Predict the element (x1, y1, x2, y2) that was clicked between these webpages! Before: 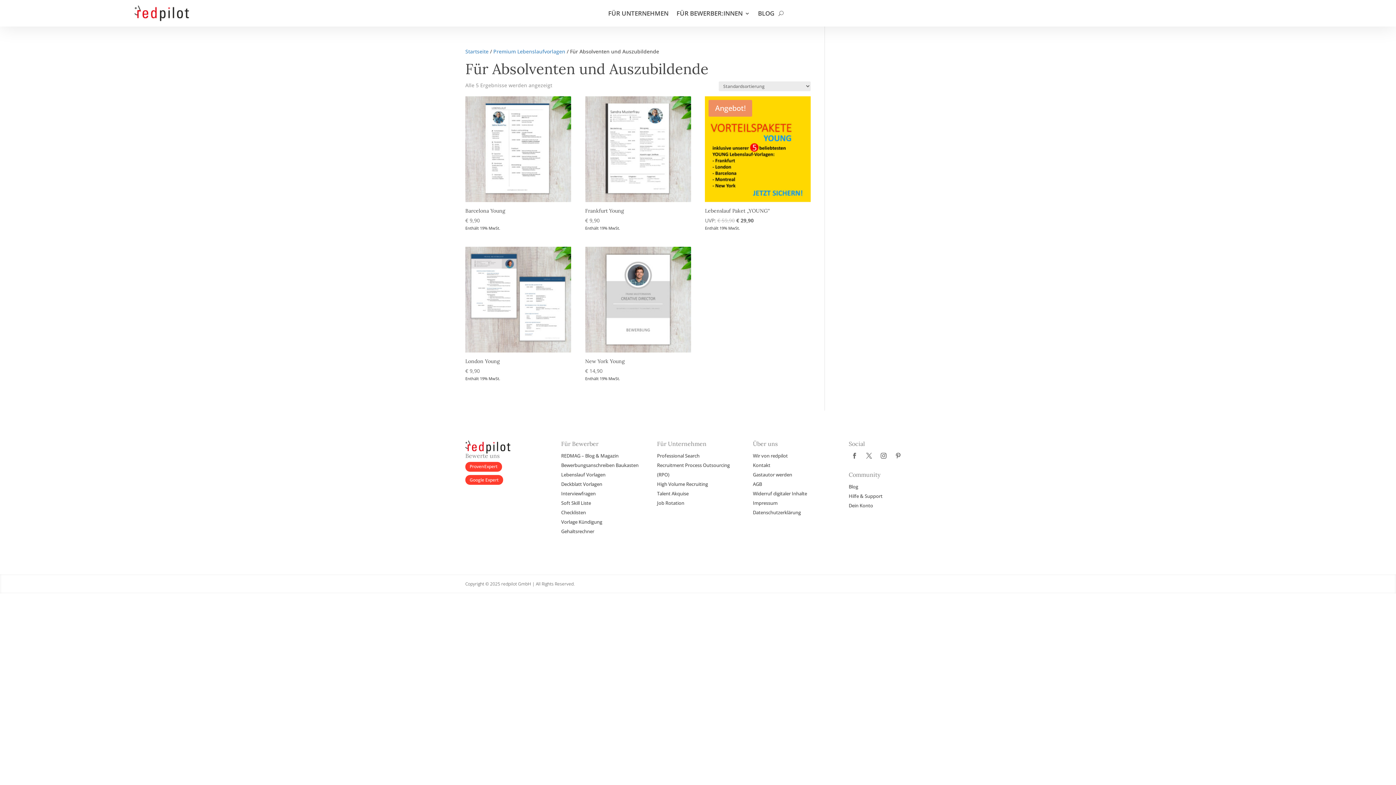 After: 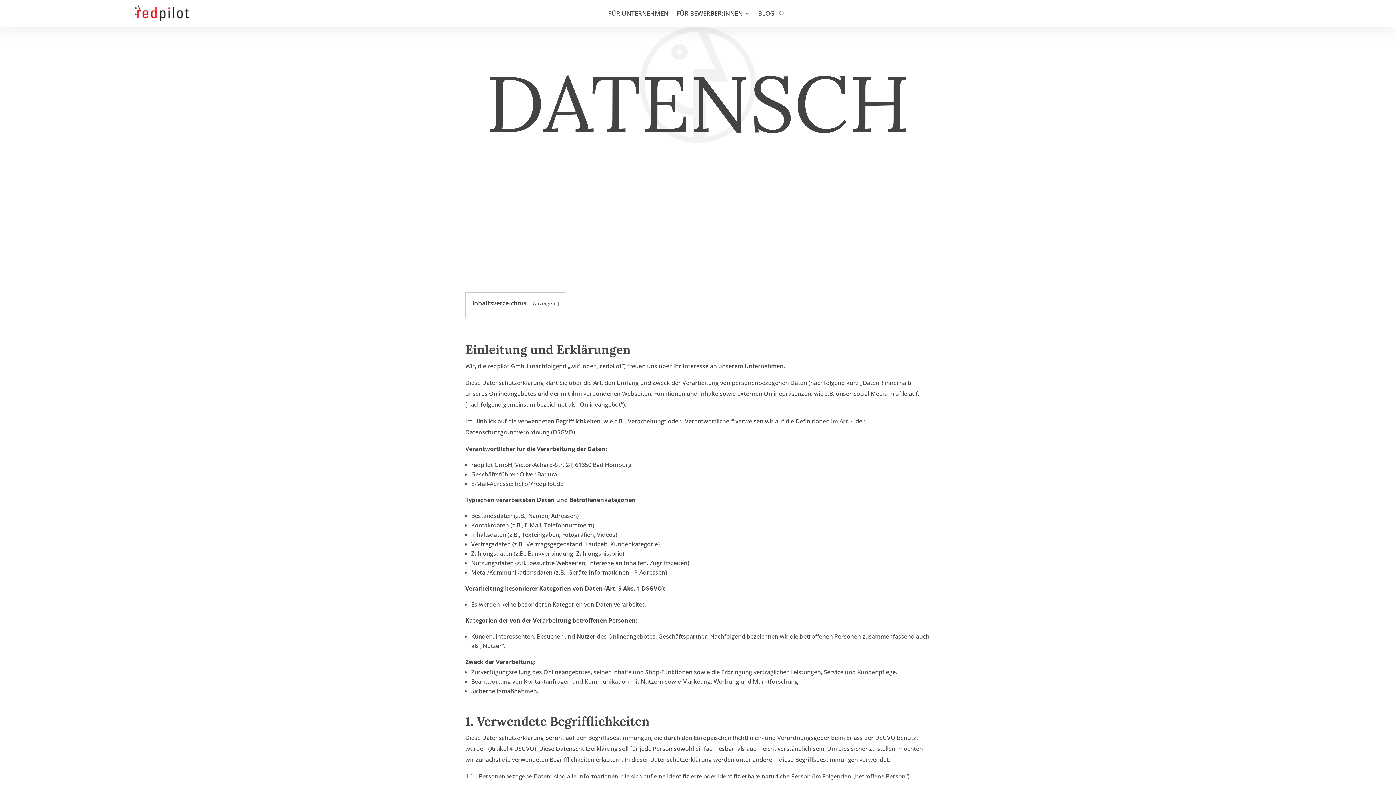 Action: bbox: (753, 509, 801, 516) label: Datenschutzerklärung